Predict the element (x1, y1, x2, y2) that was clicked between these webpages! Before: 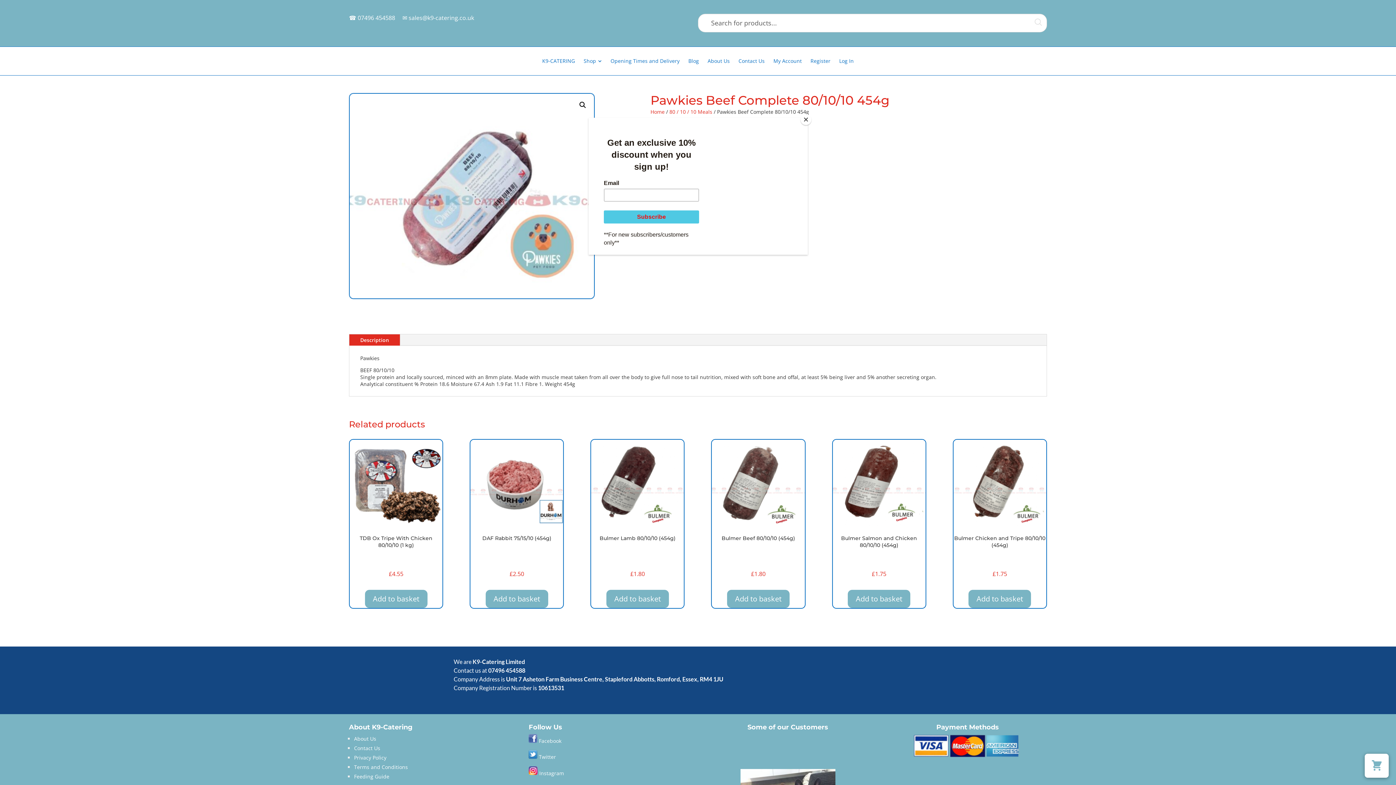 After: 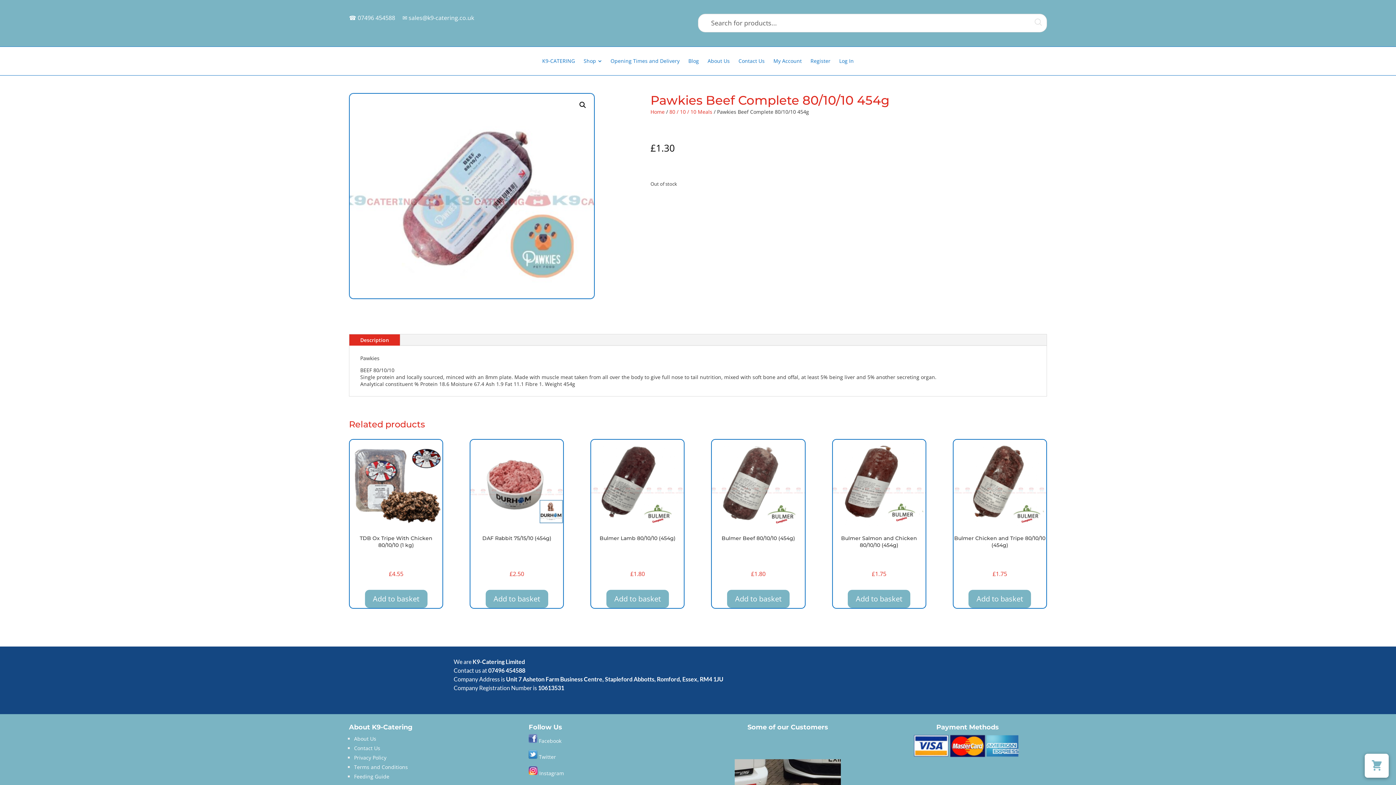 Action: bbox: (800, 114, 811, 125) label: Close